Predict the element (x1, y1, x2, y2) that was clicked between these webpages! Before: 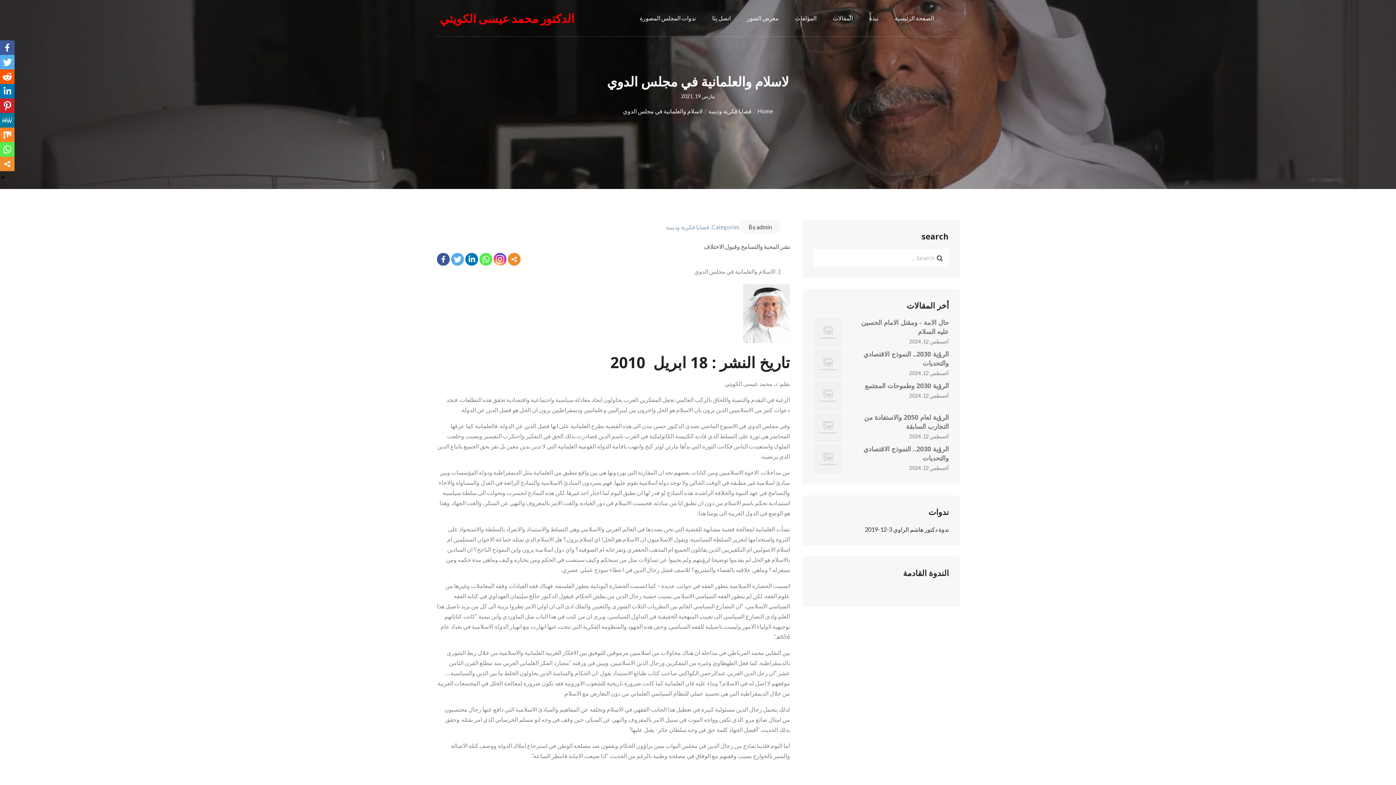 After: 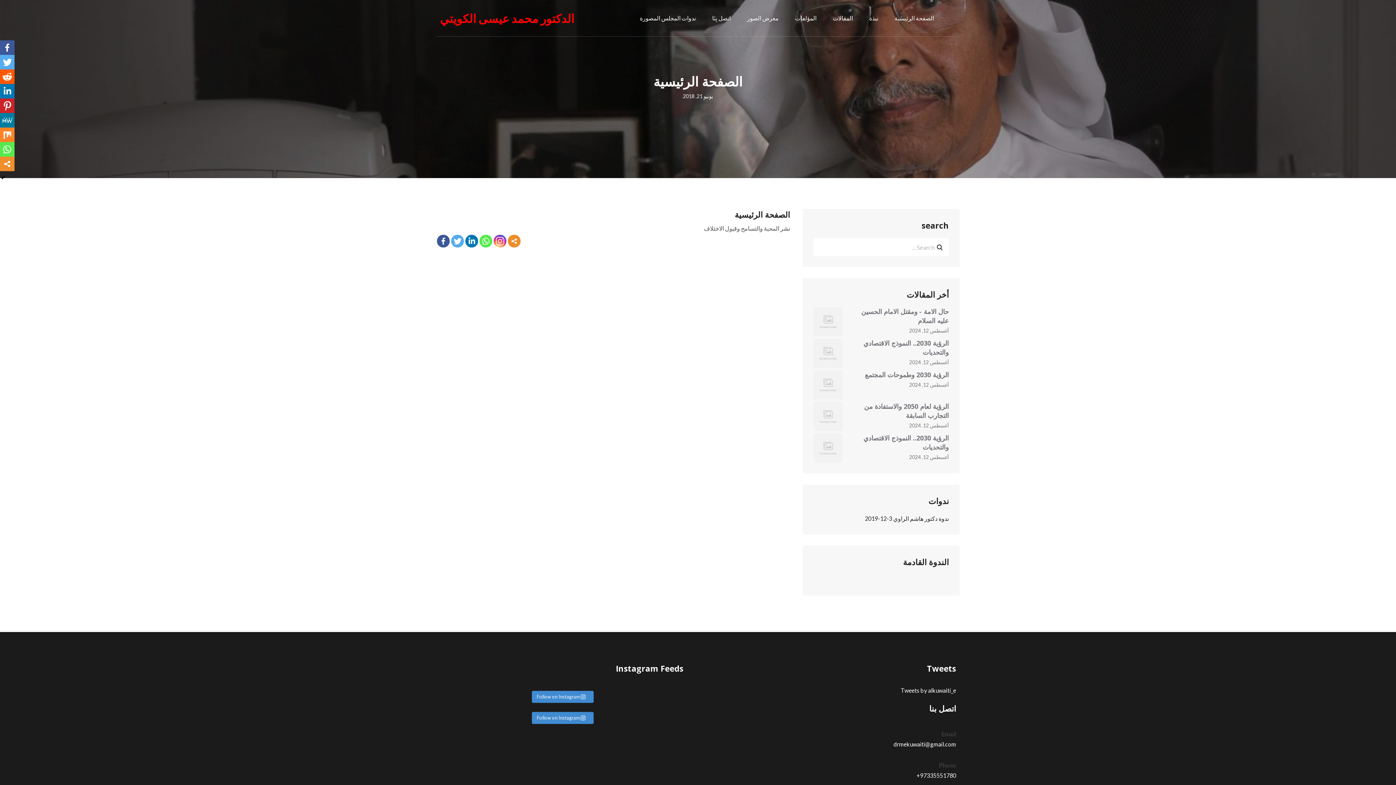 Action: bbox: (757, 107, 773, 114) label: Home